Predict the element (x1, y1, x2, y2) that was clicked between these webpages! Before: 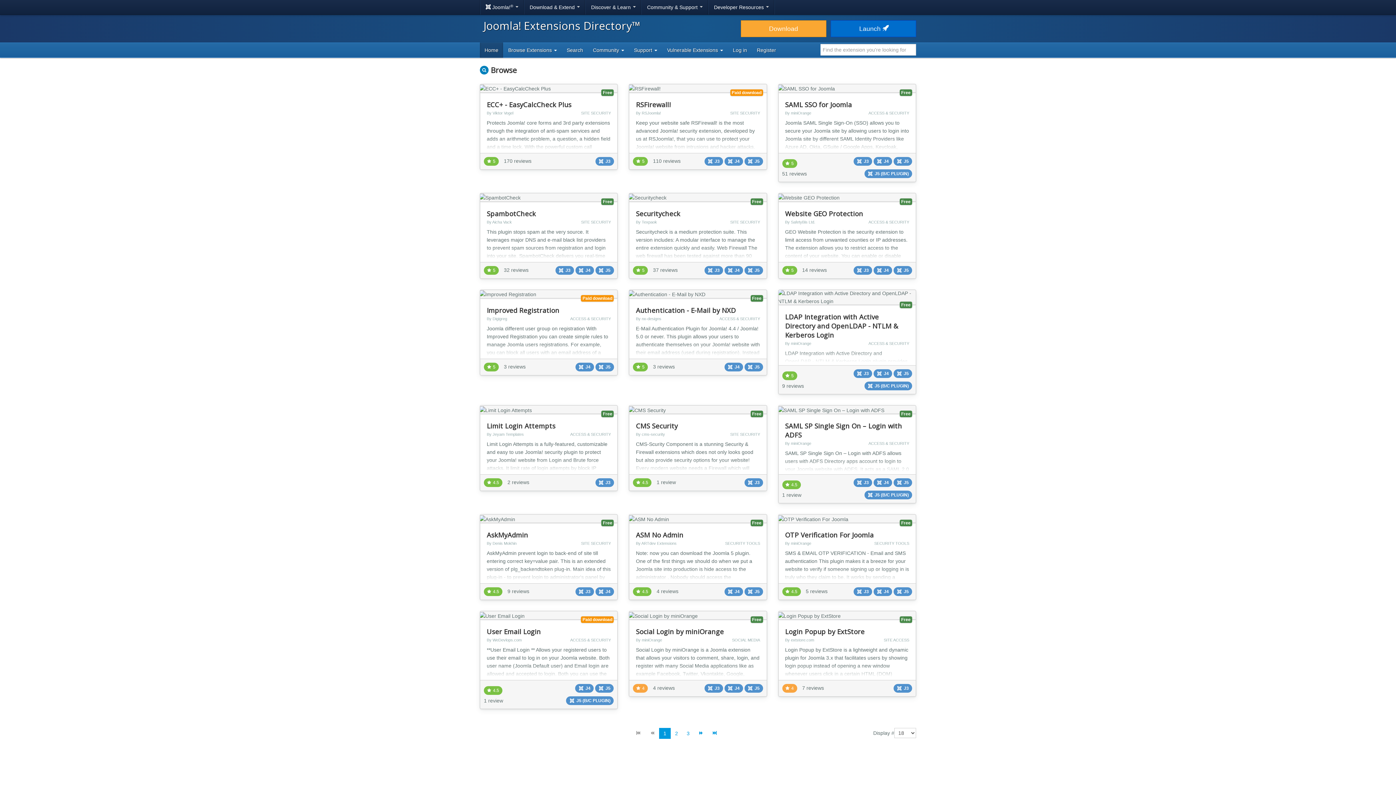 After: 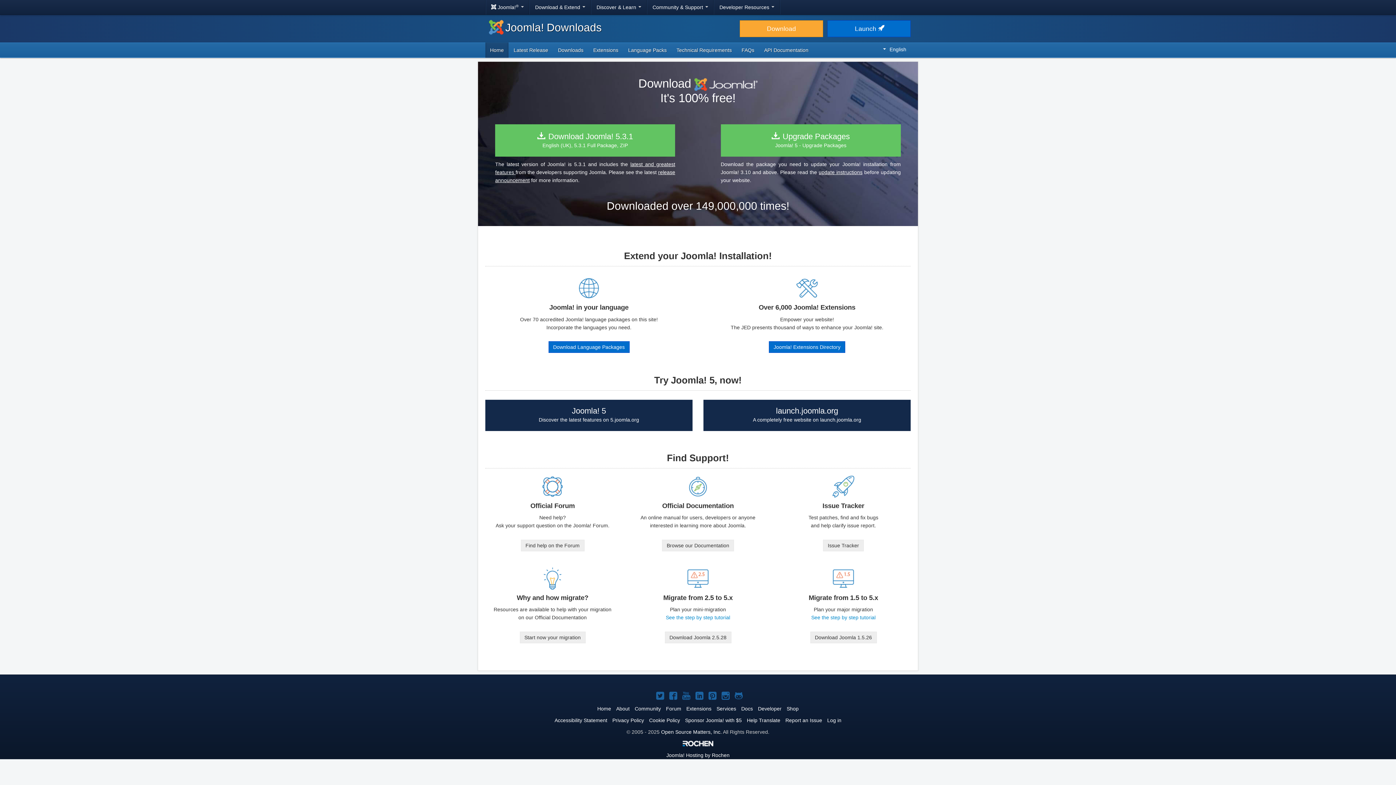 Action: label: Download bbox: (741, 20, 826, 37)